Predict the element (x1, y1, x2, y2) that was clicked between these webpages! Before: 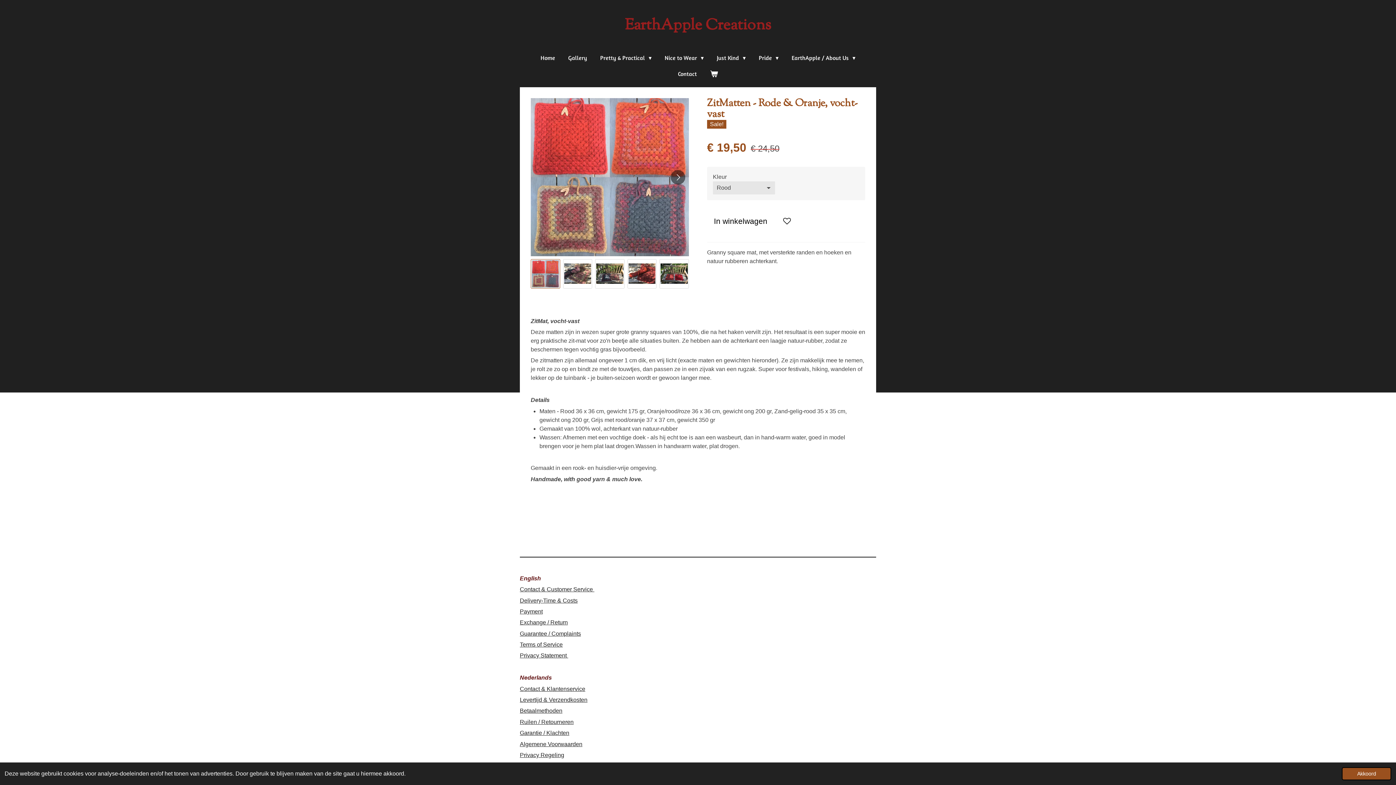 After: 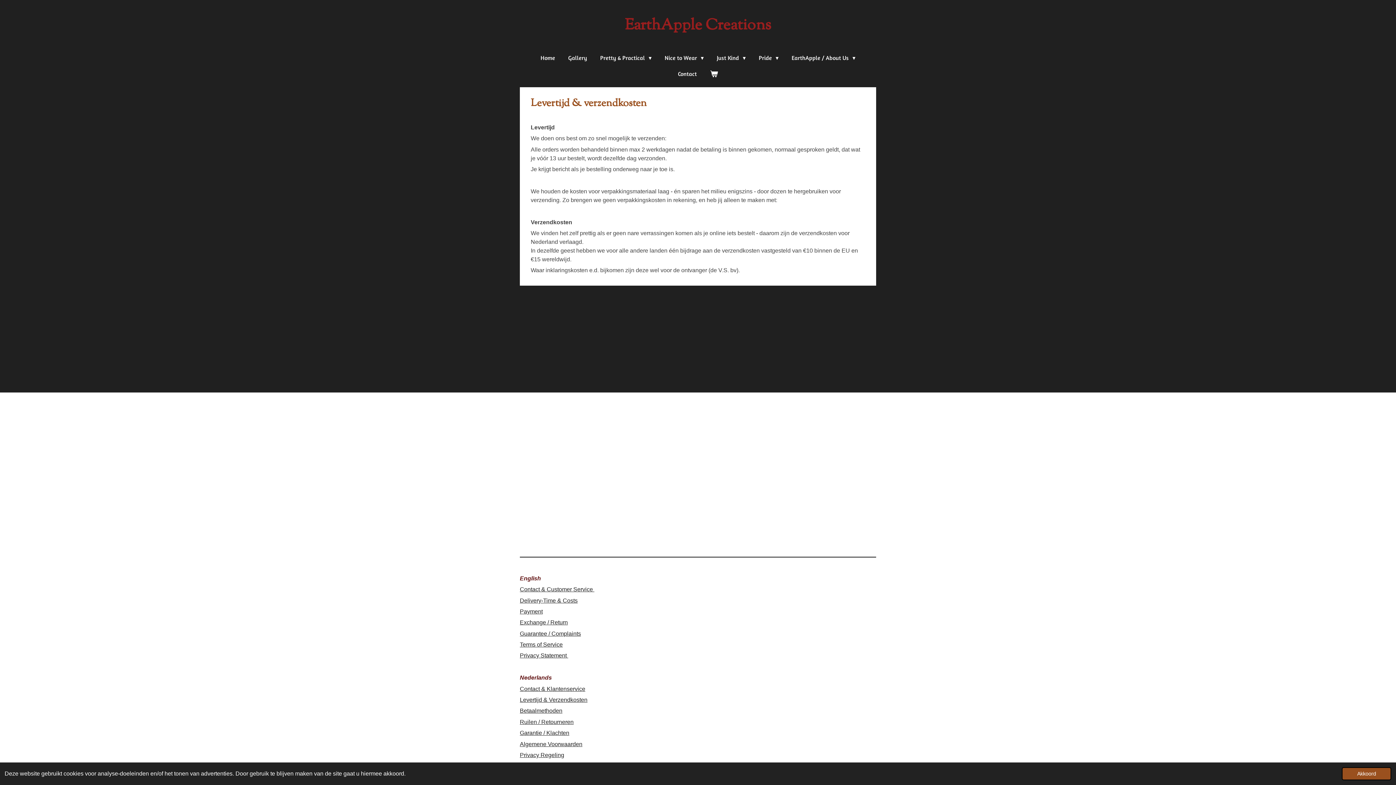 Action: label: Levertijd & Verzendkosten bbox: (520, 697, 587, 703)